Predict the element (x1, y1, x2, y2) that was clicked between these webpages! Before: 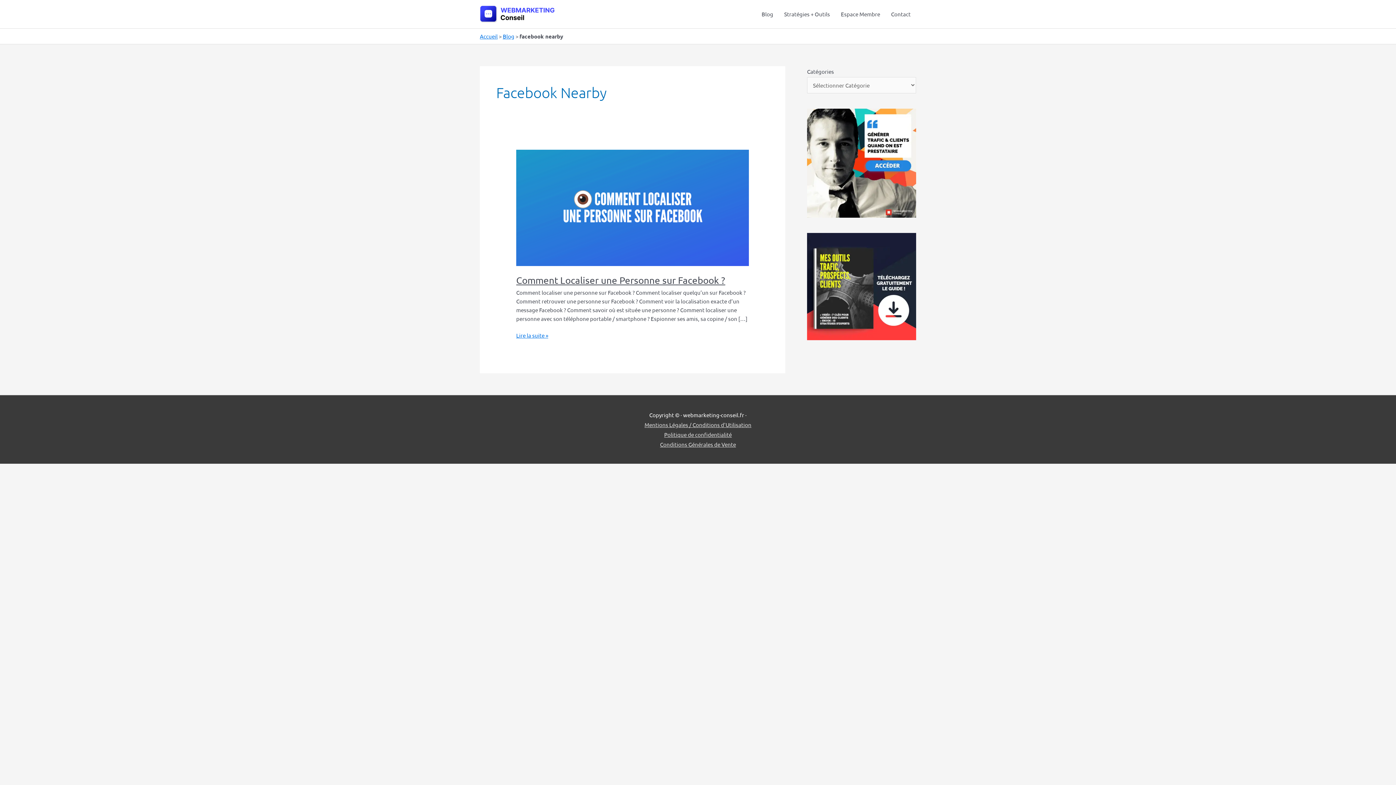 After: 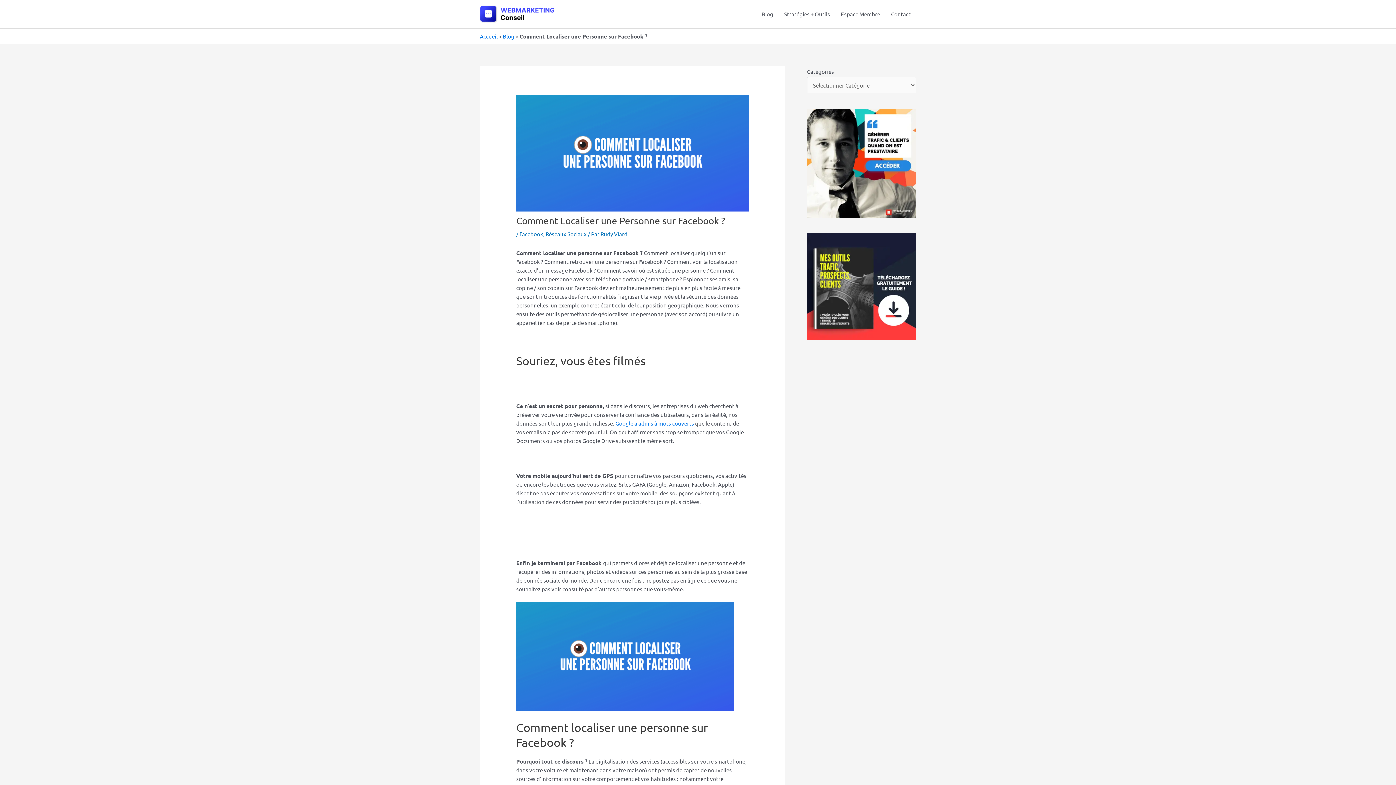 Action: label: Comment Localiser une Personne sur Facebook ? bbox: (516, 274, 725, 286)